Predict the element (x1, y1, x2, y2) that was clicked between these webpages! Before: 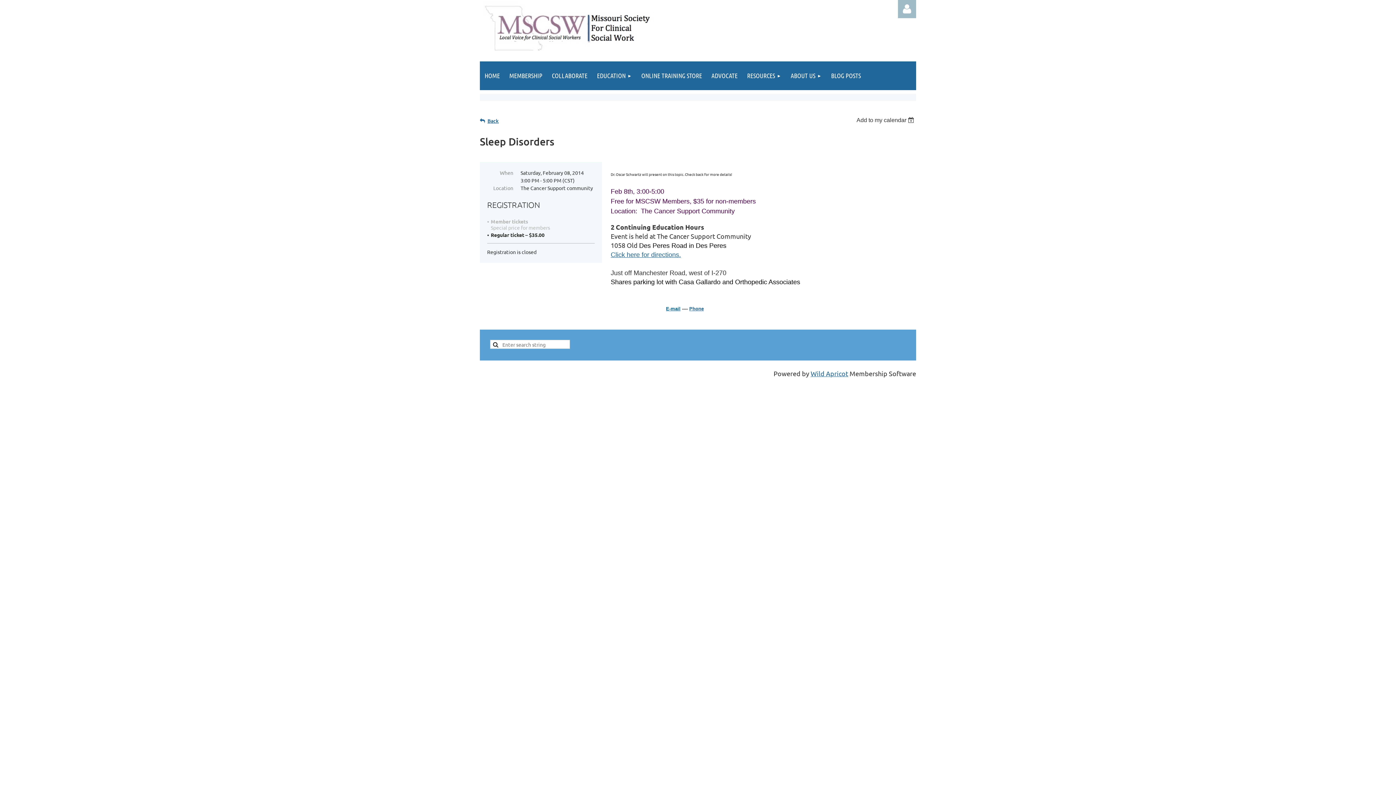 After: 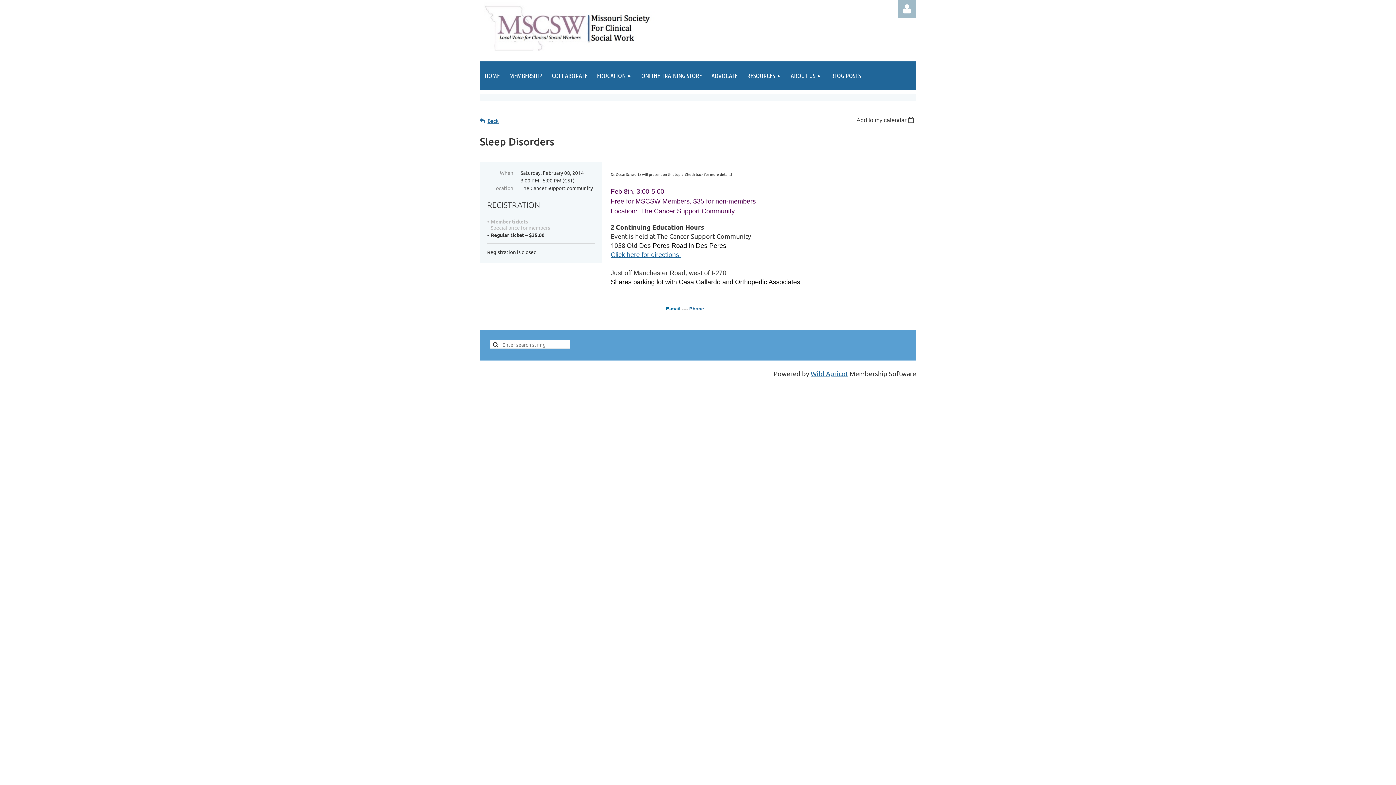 Action: label: E-mail bbox: (666, 306, 680, 311)